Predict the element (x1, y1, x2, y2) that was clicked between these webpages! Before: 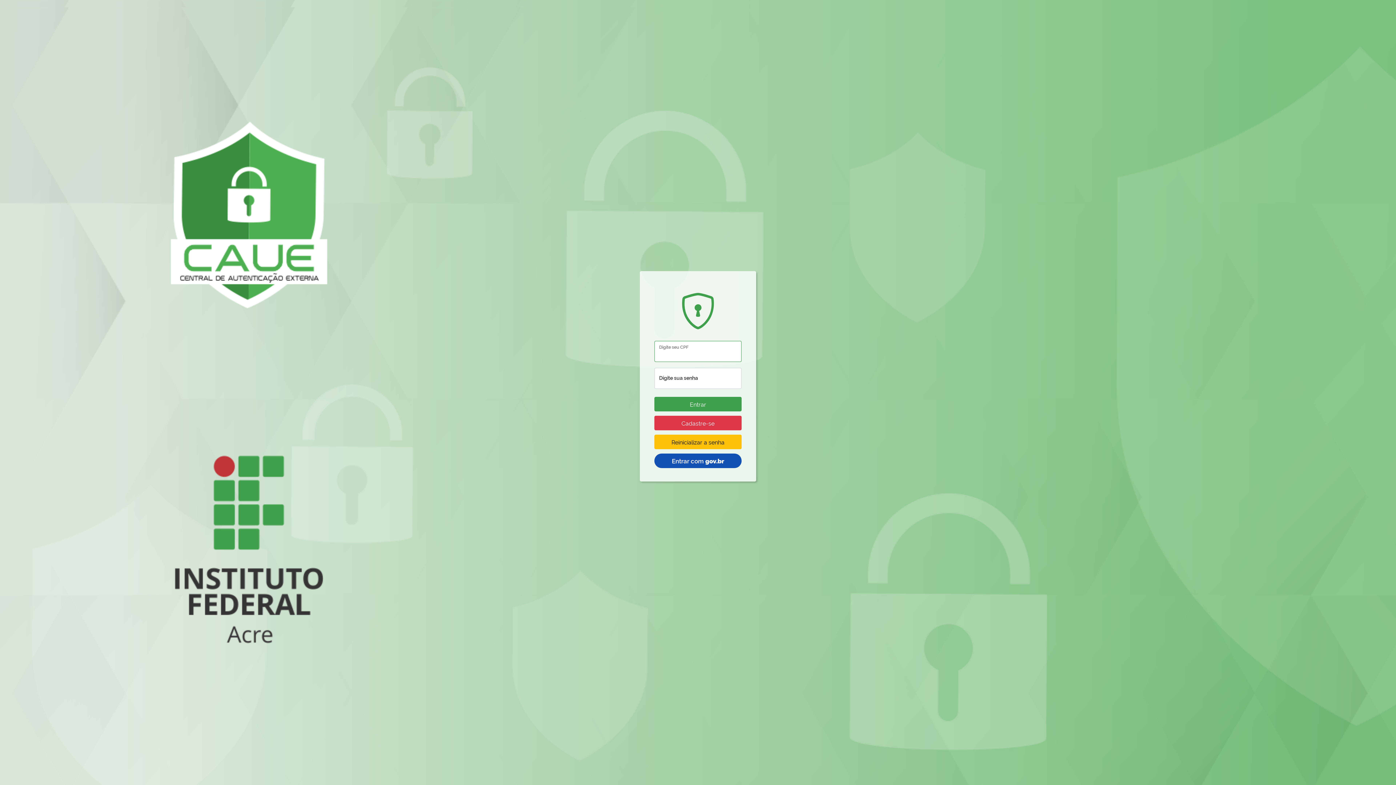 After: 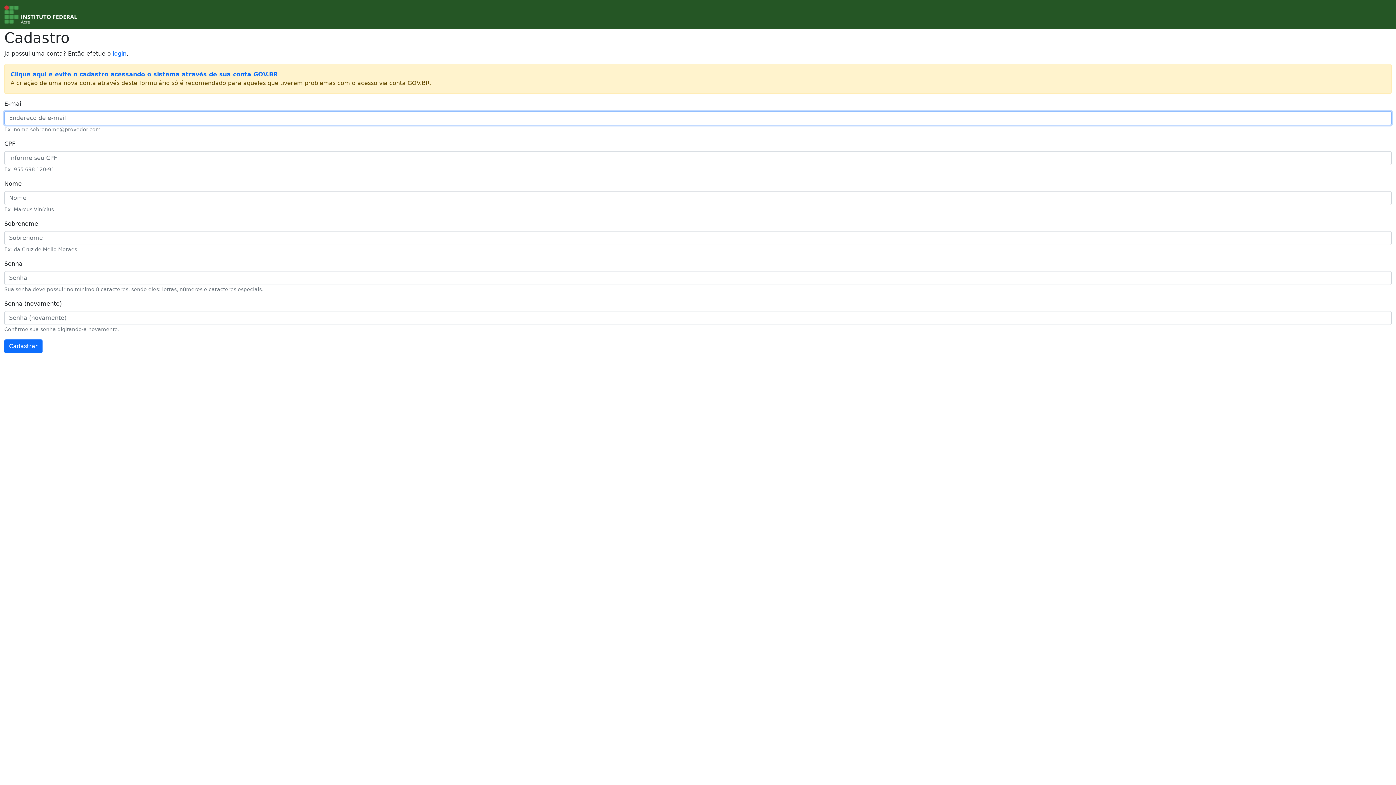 Action: label: Cadastre-se bbox: (654, 415, 741, 430)